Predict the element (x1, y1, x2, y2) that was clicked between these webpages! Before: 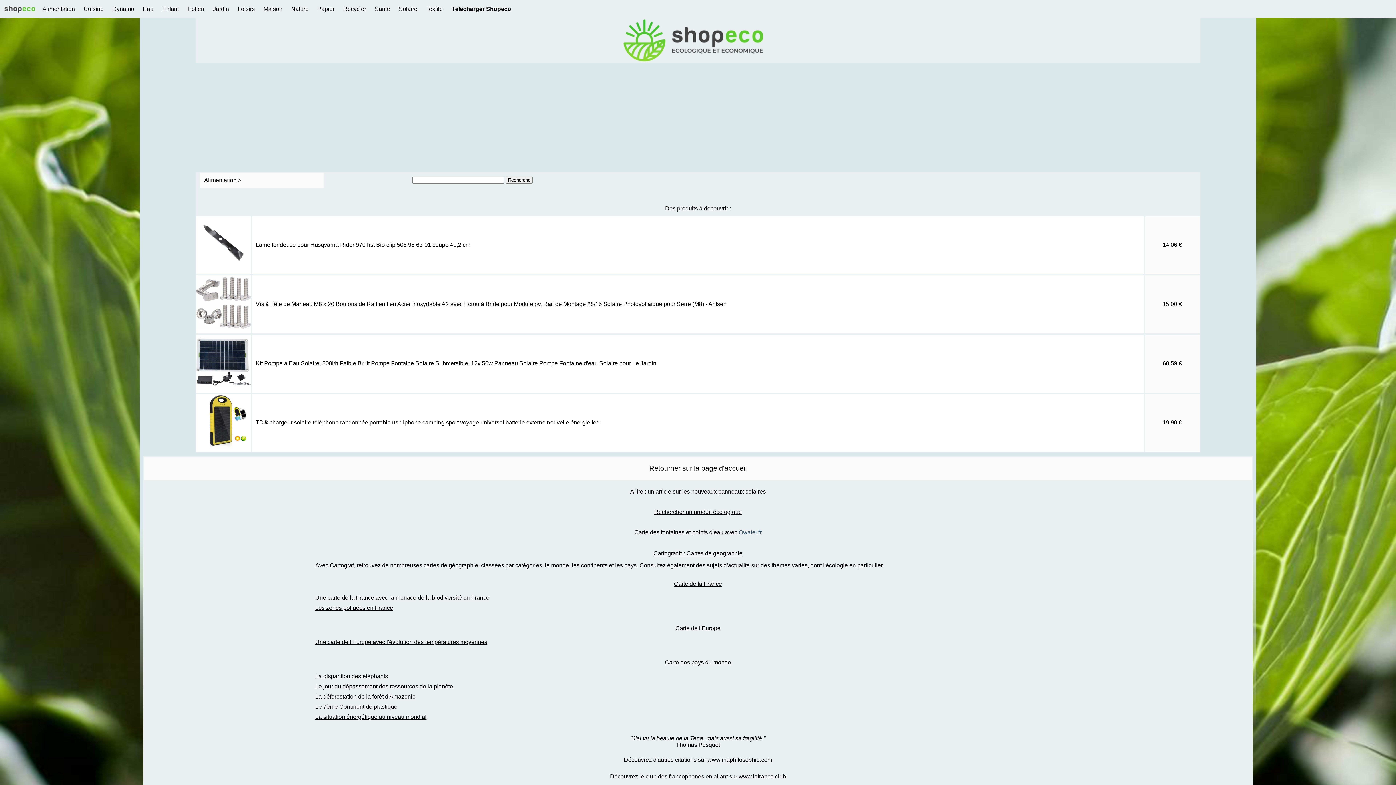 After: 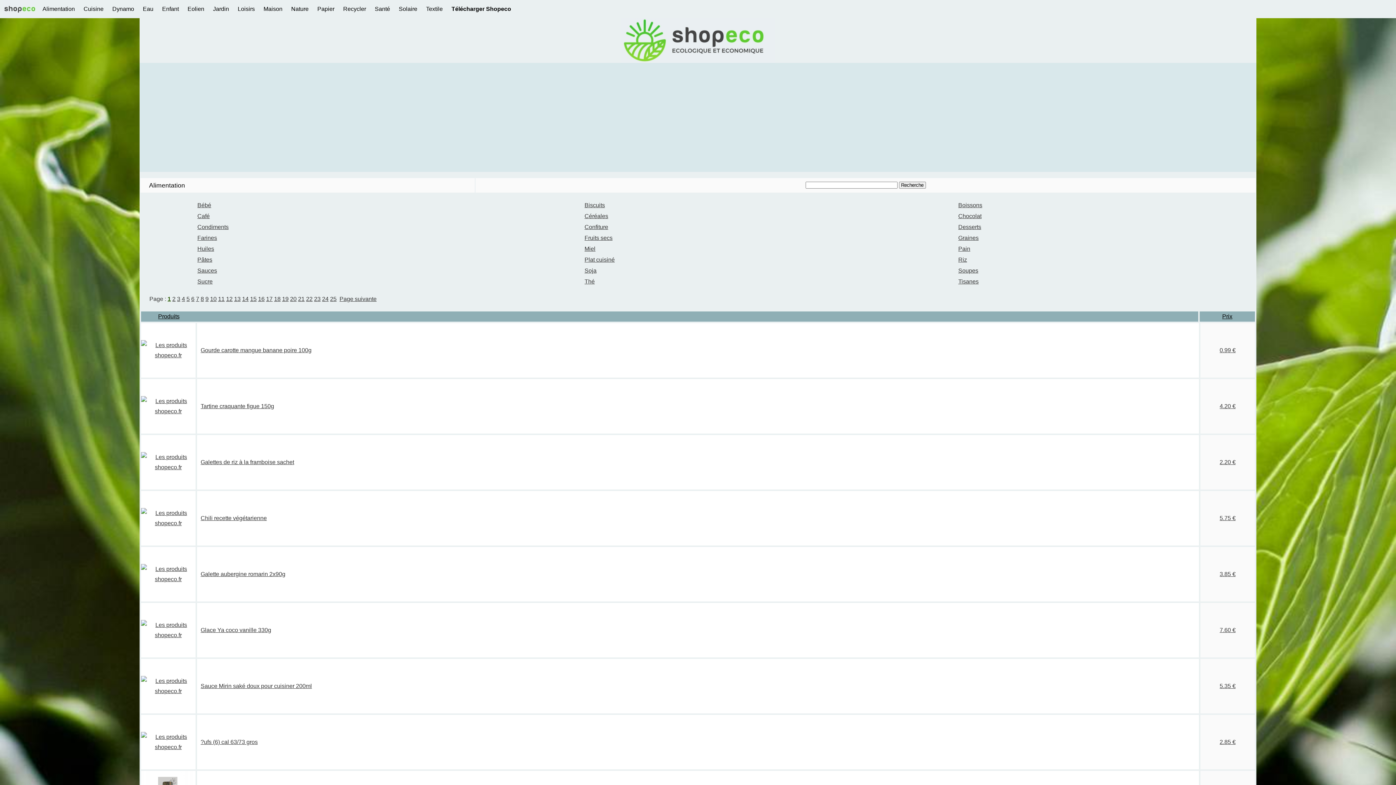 Action: bbox: (204, 177, 236, 183) label: Alimentation